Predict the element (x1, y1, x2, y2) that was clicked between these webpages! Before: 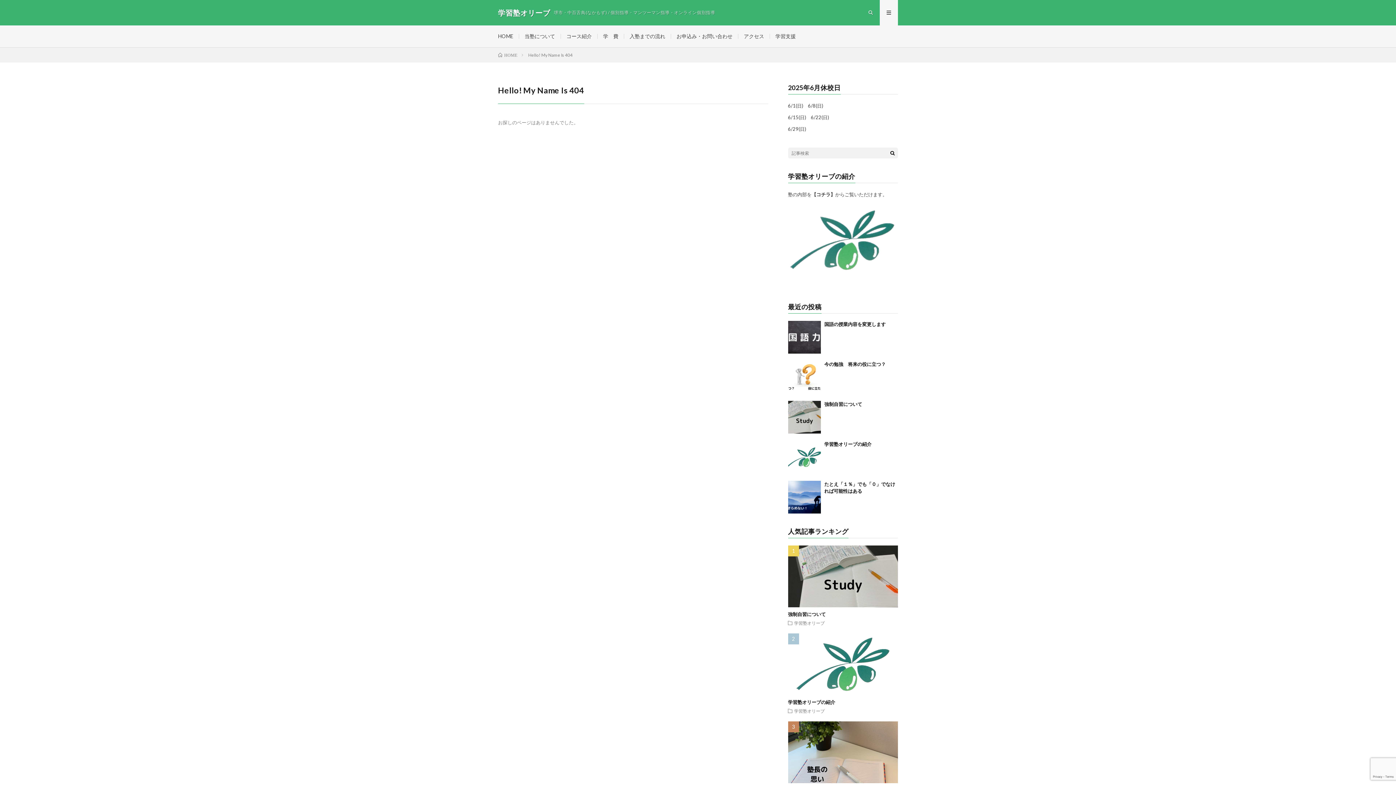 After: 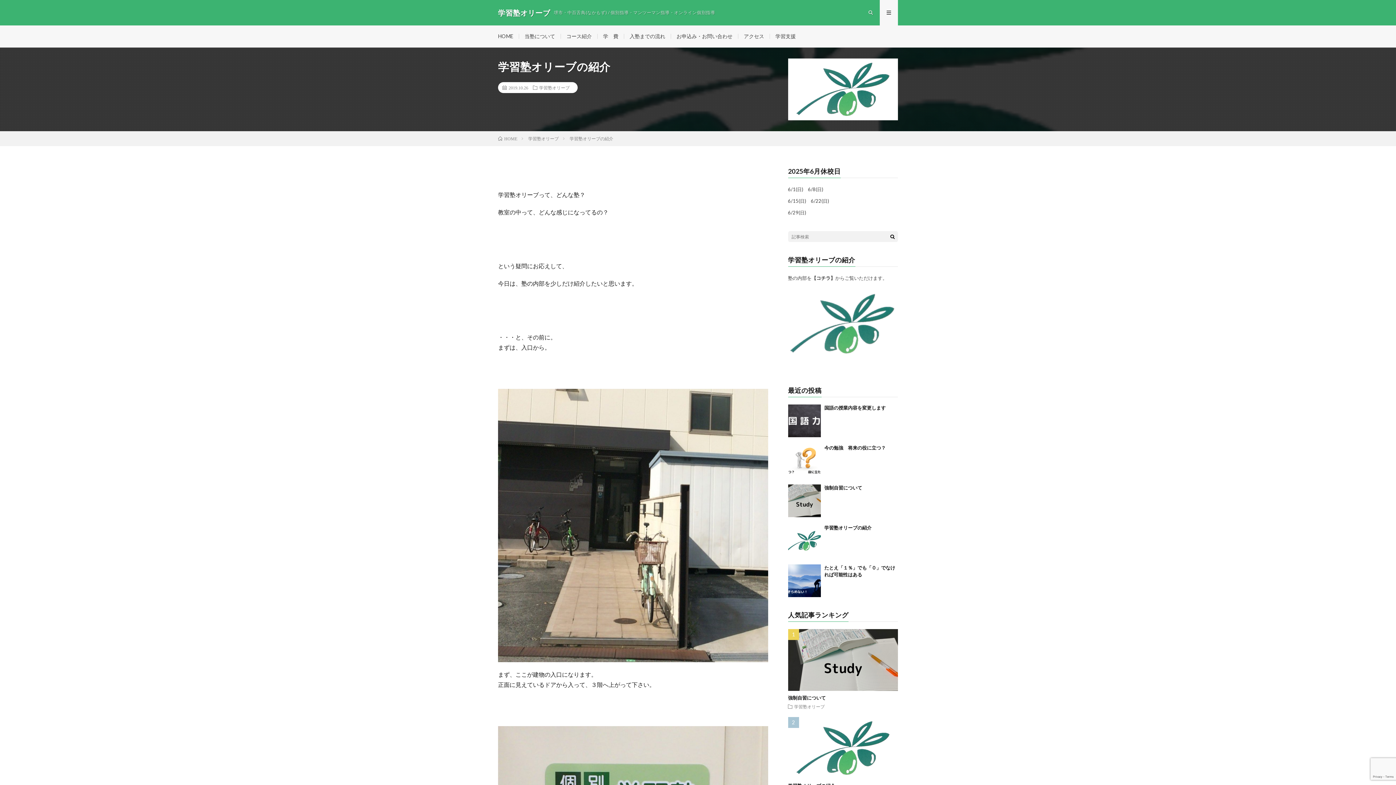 Action: bbox: (788, 441, 820, 473)